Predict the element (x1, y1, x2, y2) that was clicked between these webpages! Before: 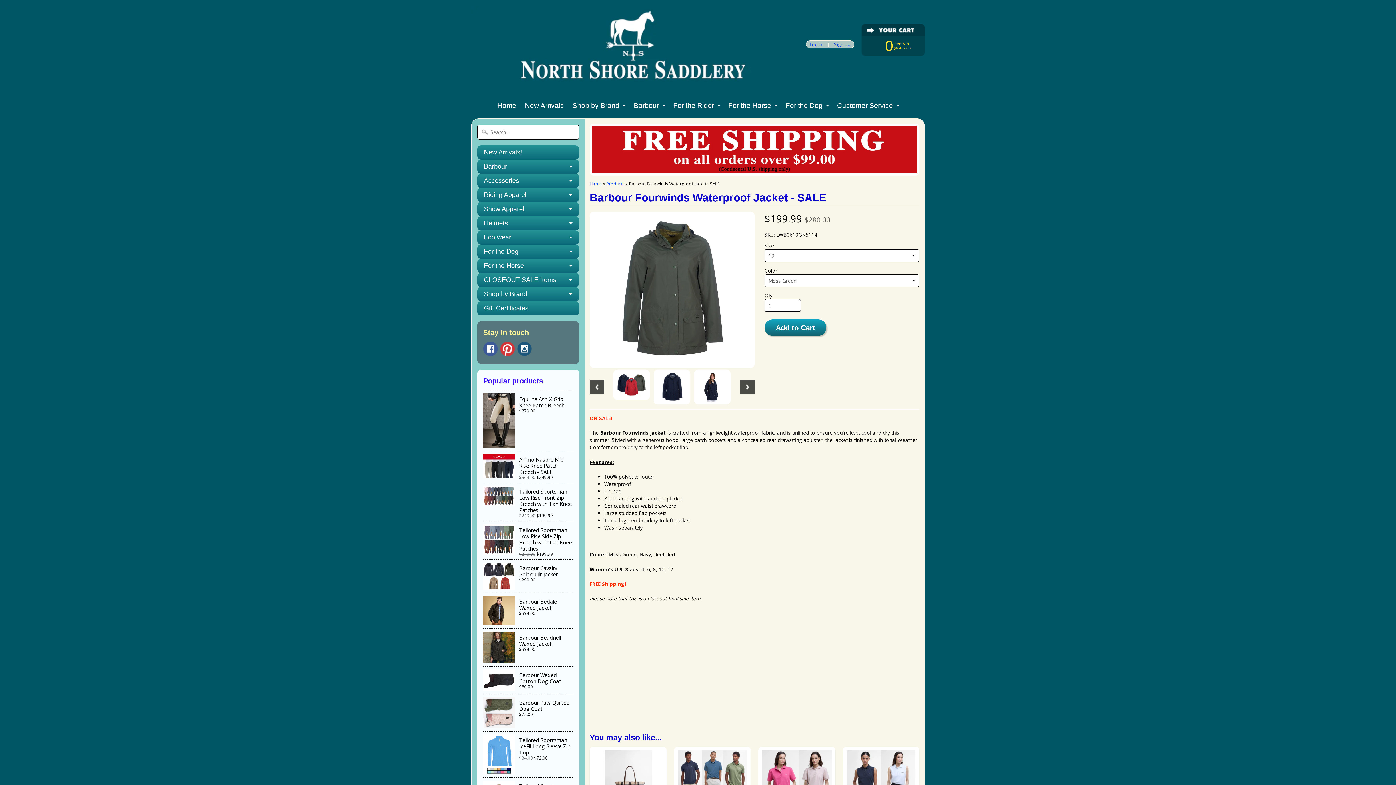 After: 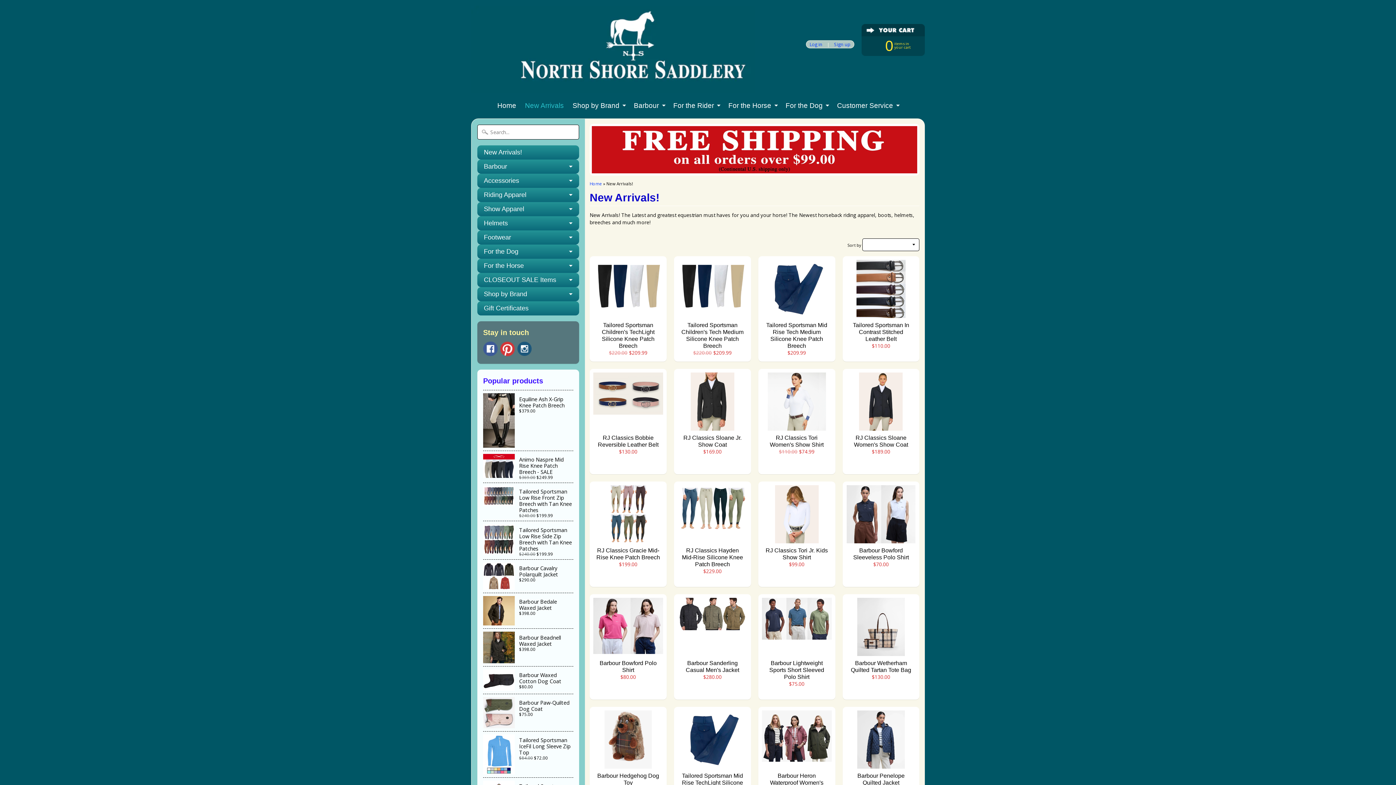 Action: label: New Arrivals! bbox: (477, 145, 579, 159)